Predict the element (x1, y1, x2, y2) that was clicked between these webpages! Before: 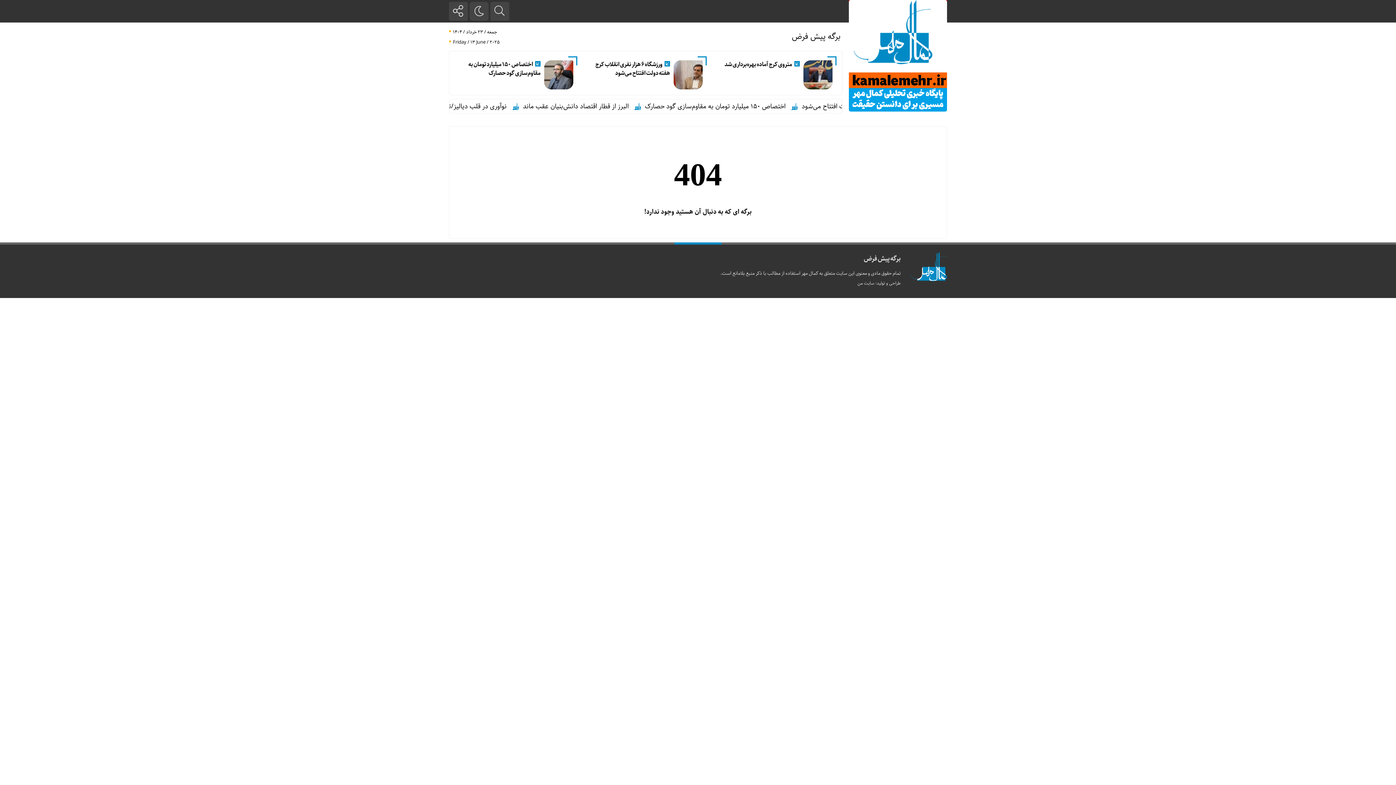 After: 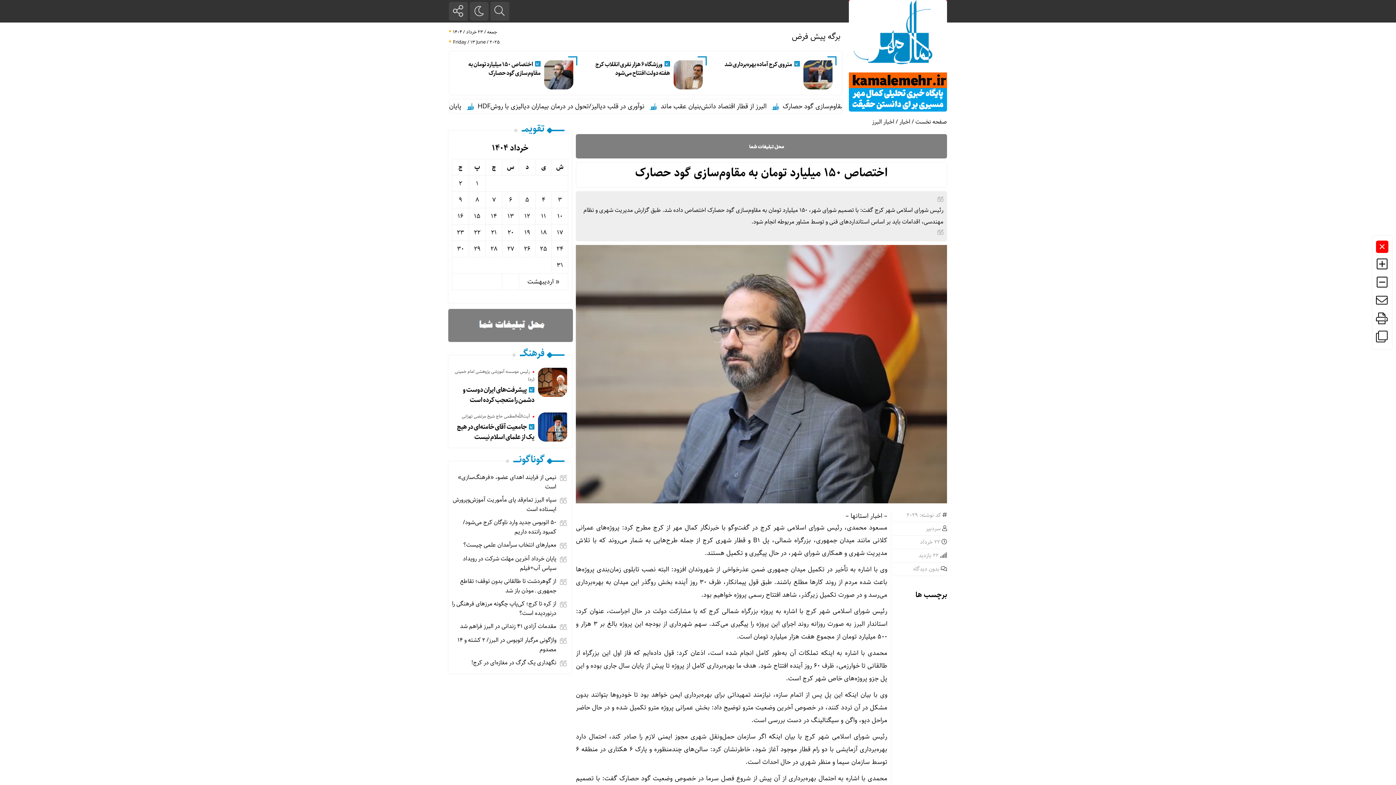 Action: bbox: (468, 59, 540, 78) label: اختصاص ۱۵۰ میلیارد تومان به مقاوم‌سازی گود حصارک